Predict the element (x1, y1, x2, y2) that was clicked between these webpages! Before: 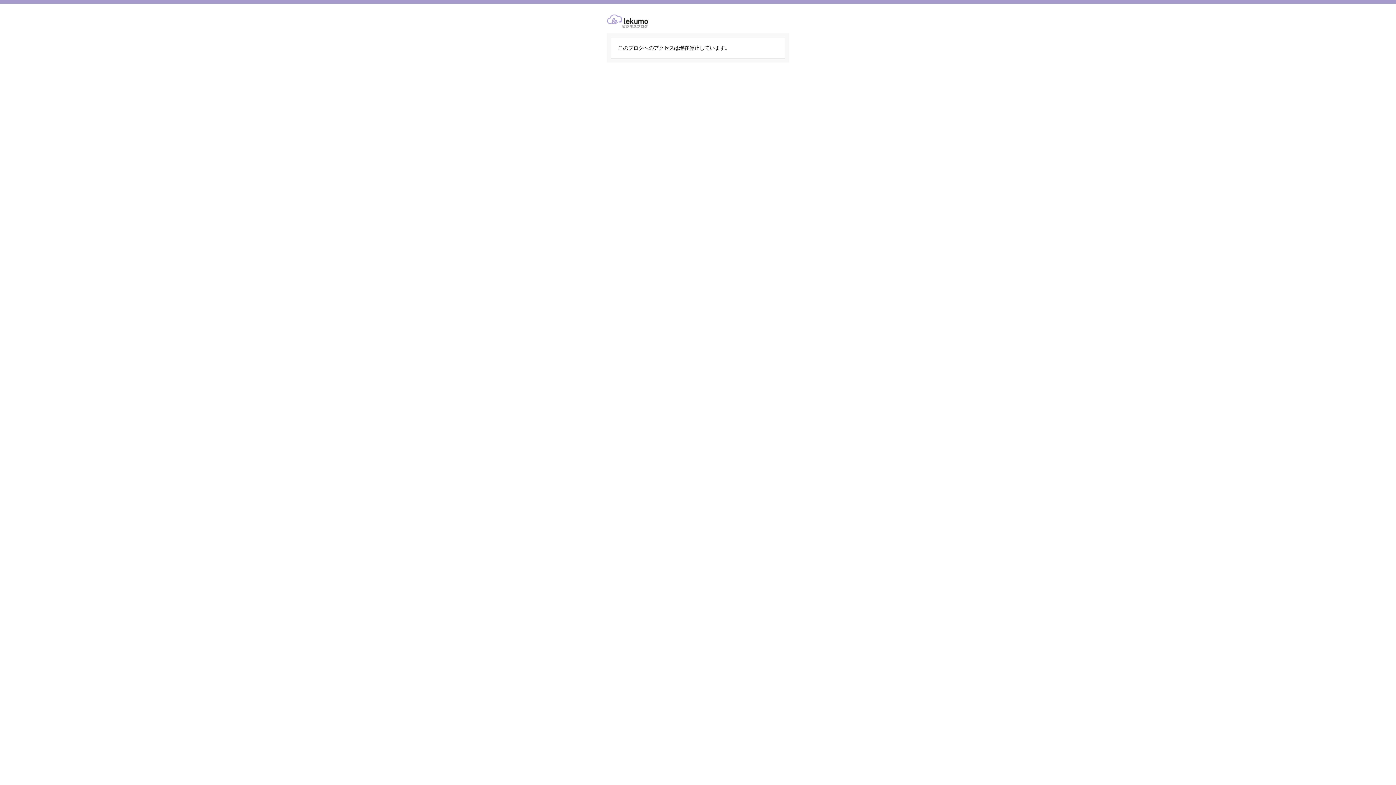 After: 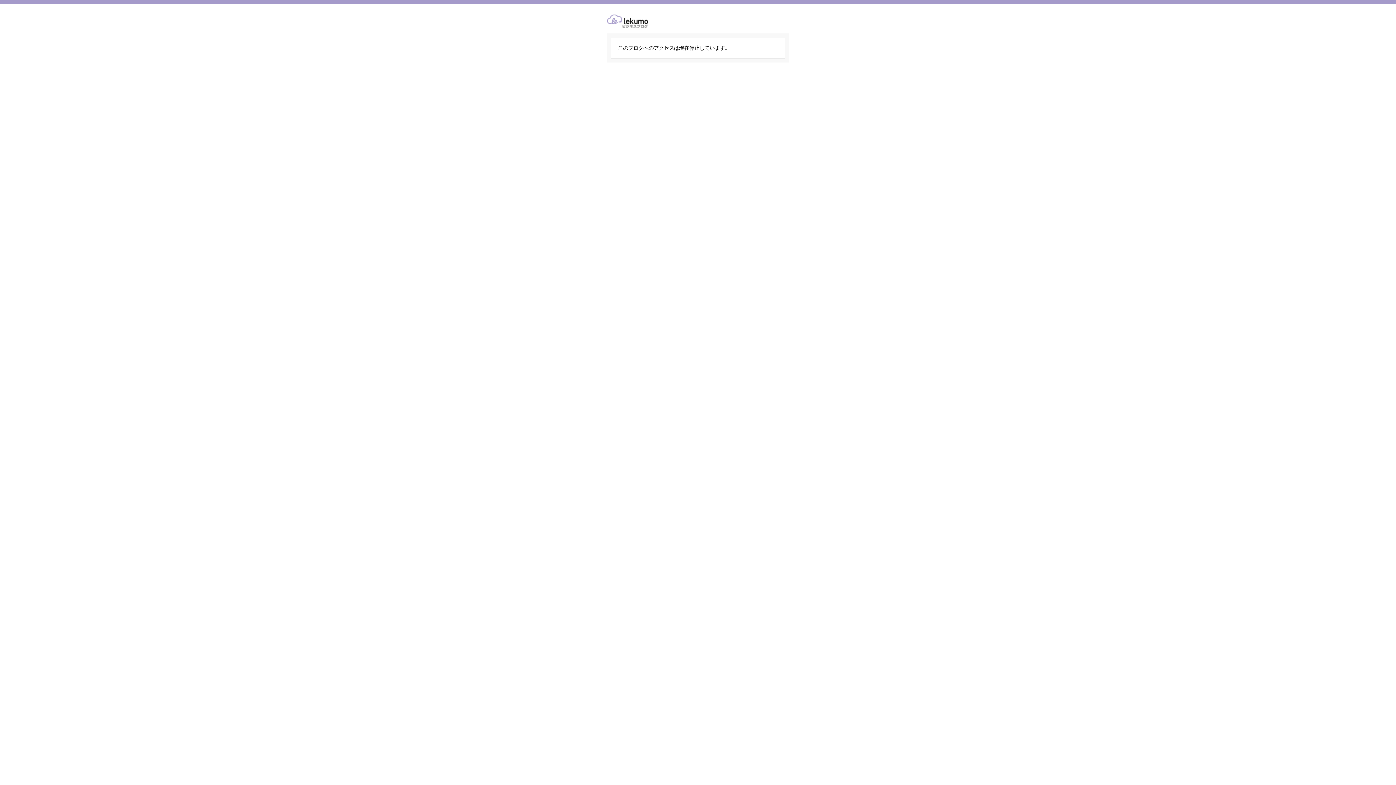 Action: bbox: (607, 14, 789, 28)